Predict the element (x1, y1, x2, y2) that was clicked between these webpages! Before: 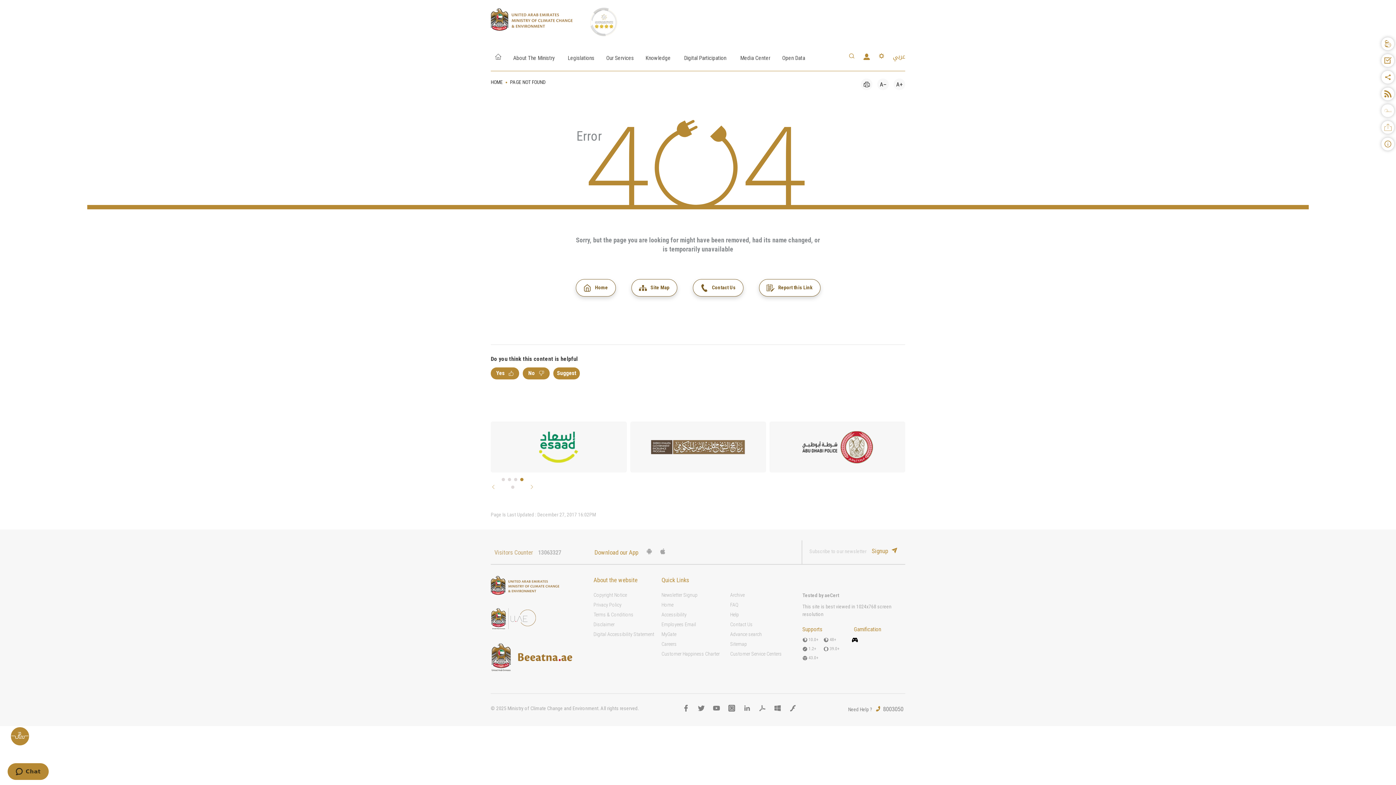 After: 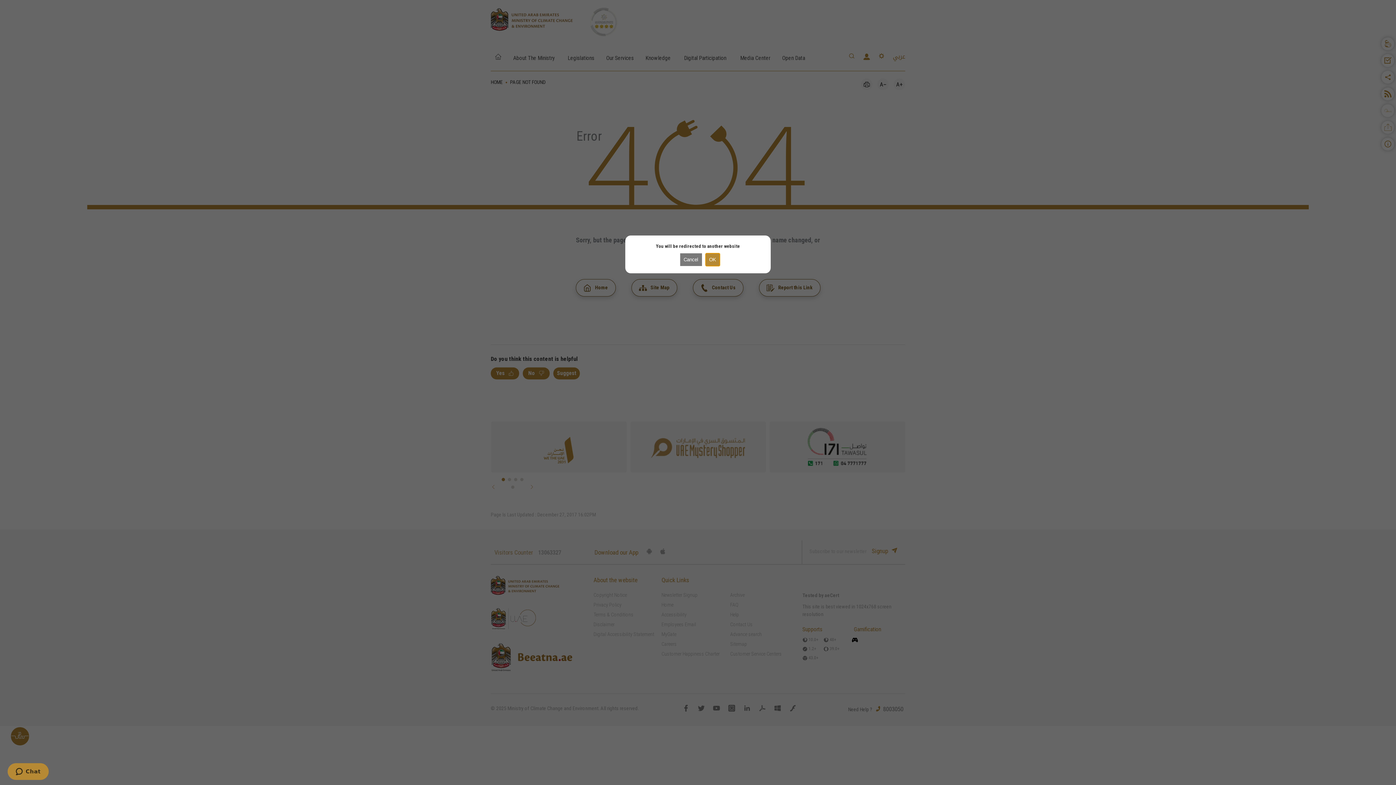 Action: bbox: (698, 705, 704, 712)